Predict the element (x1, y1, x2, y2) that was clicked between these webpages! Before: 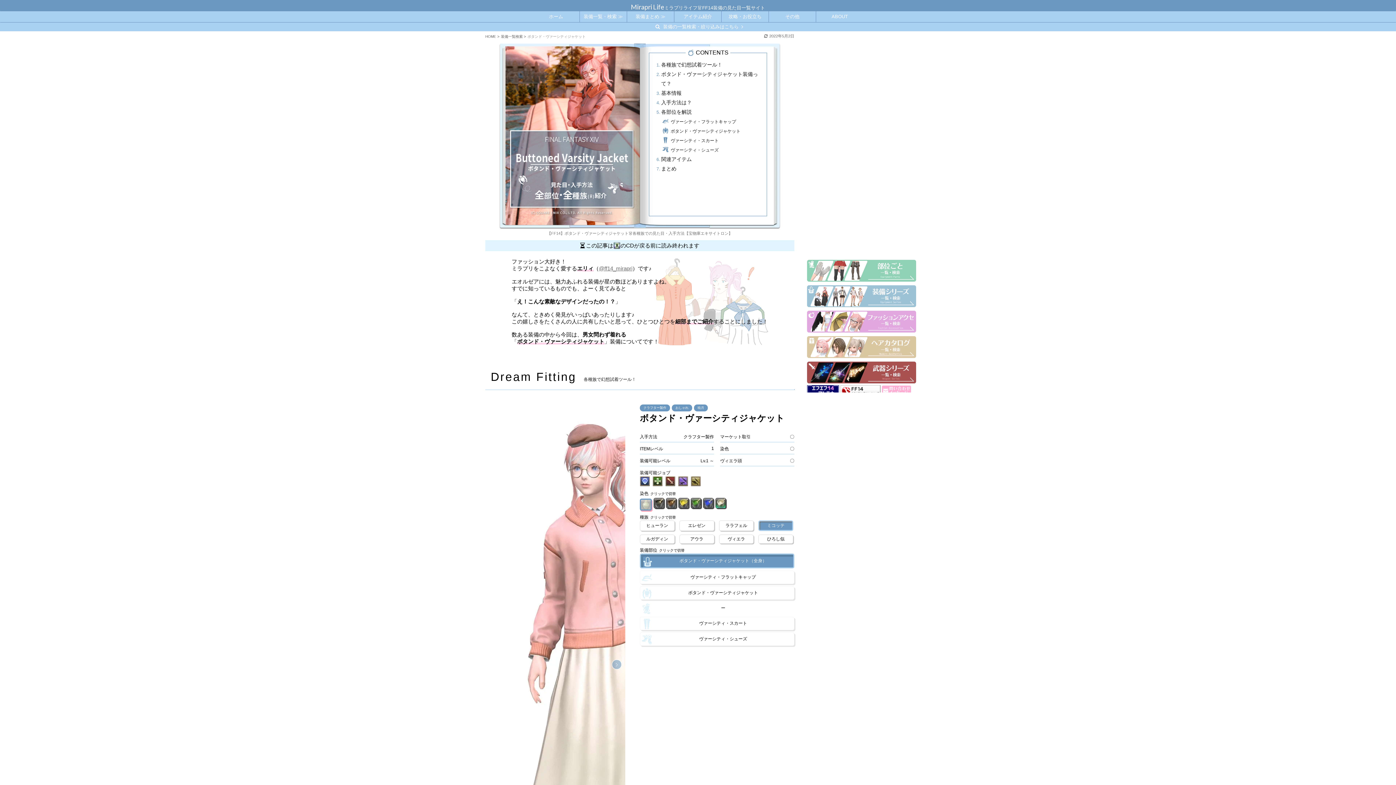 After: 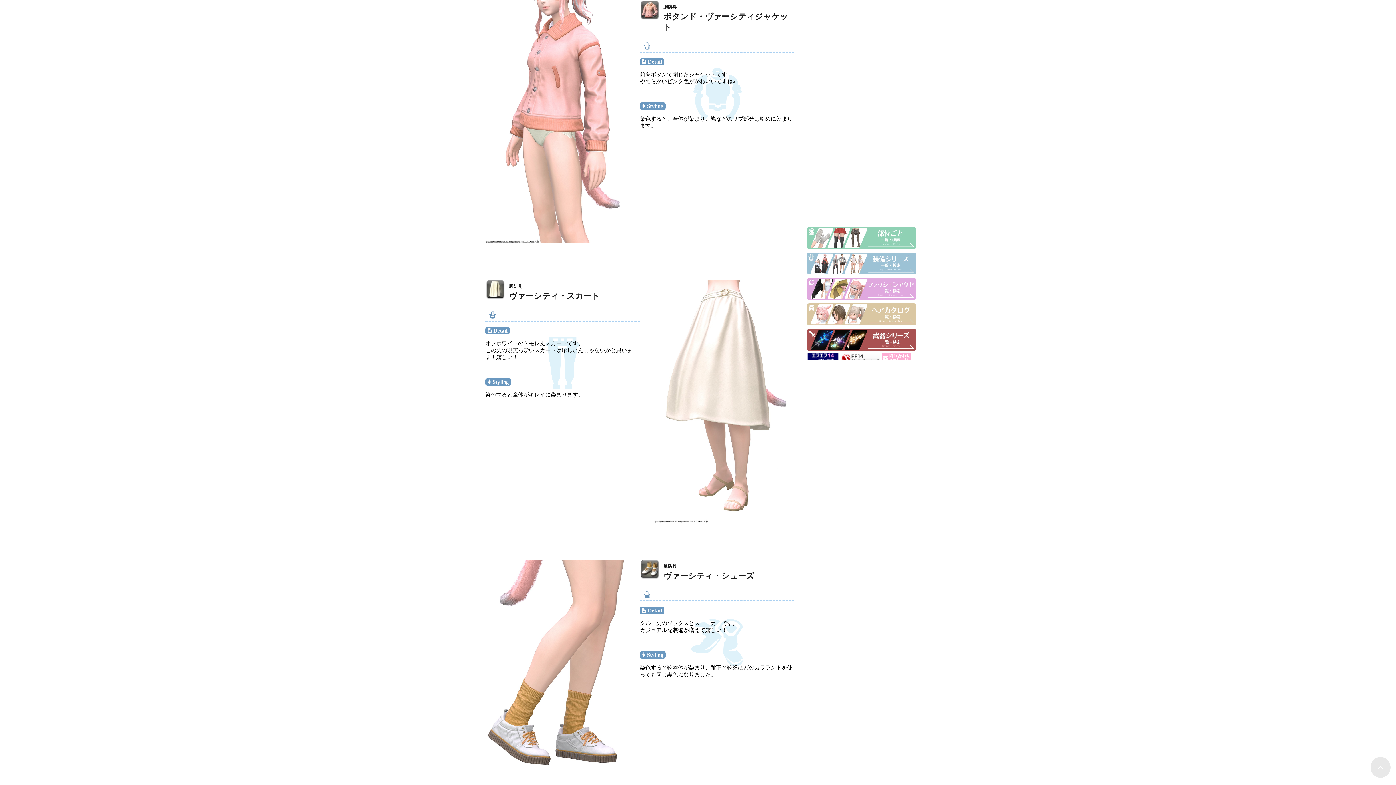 Action: bbox: (669, 128, 740, 133) label:  ボタンド・ヴァーシティジャケット